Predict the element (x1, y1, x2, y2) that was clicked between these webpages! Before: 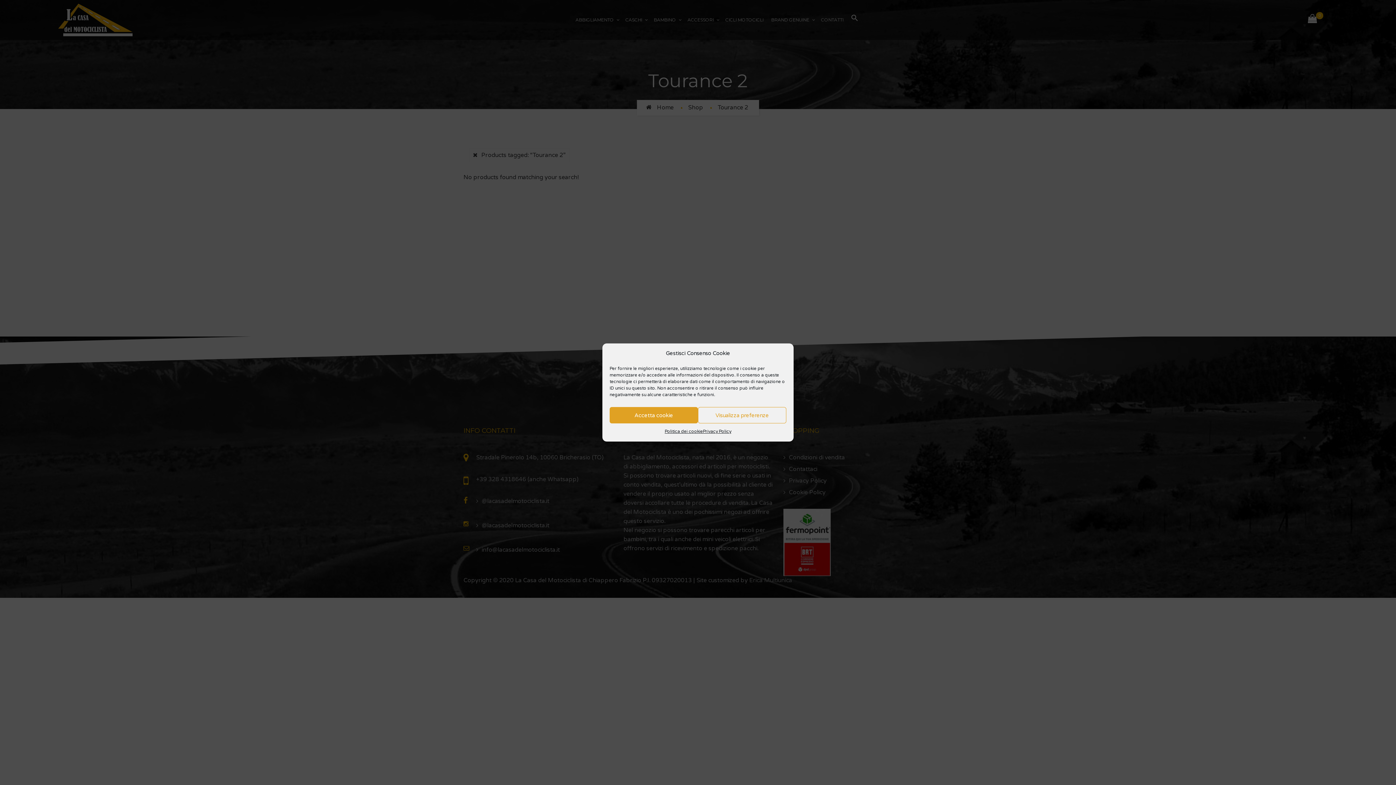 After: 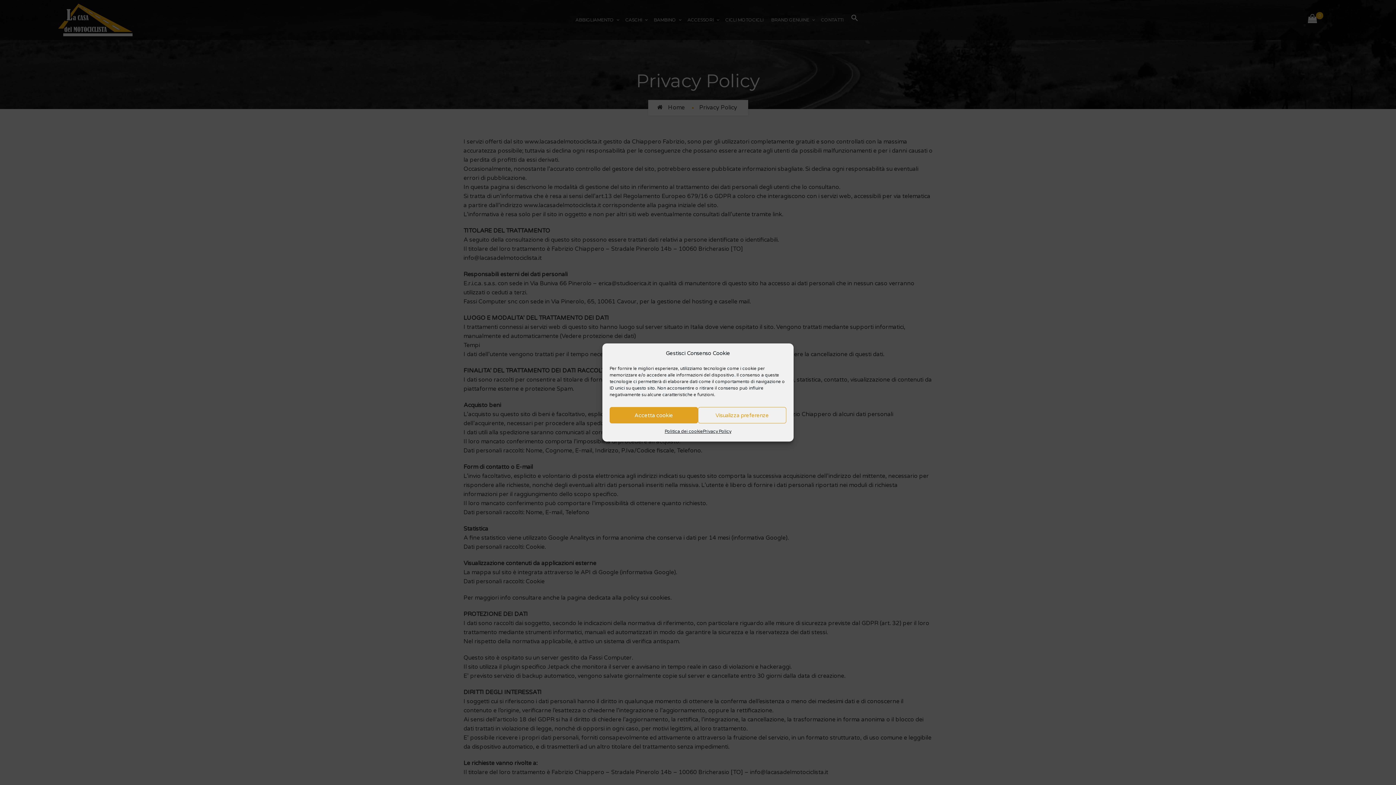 Action: label: Privacy Policy bbox: (703, 427, 731, 436)